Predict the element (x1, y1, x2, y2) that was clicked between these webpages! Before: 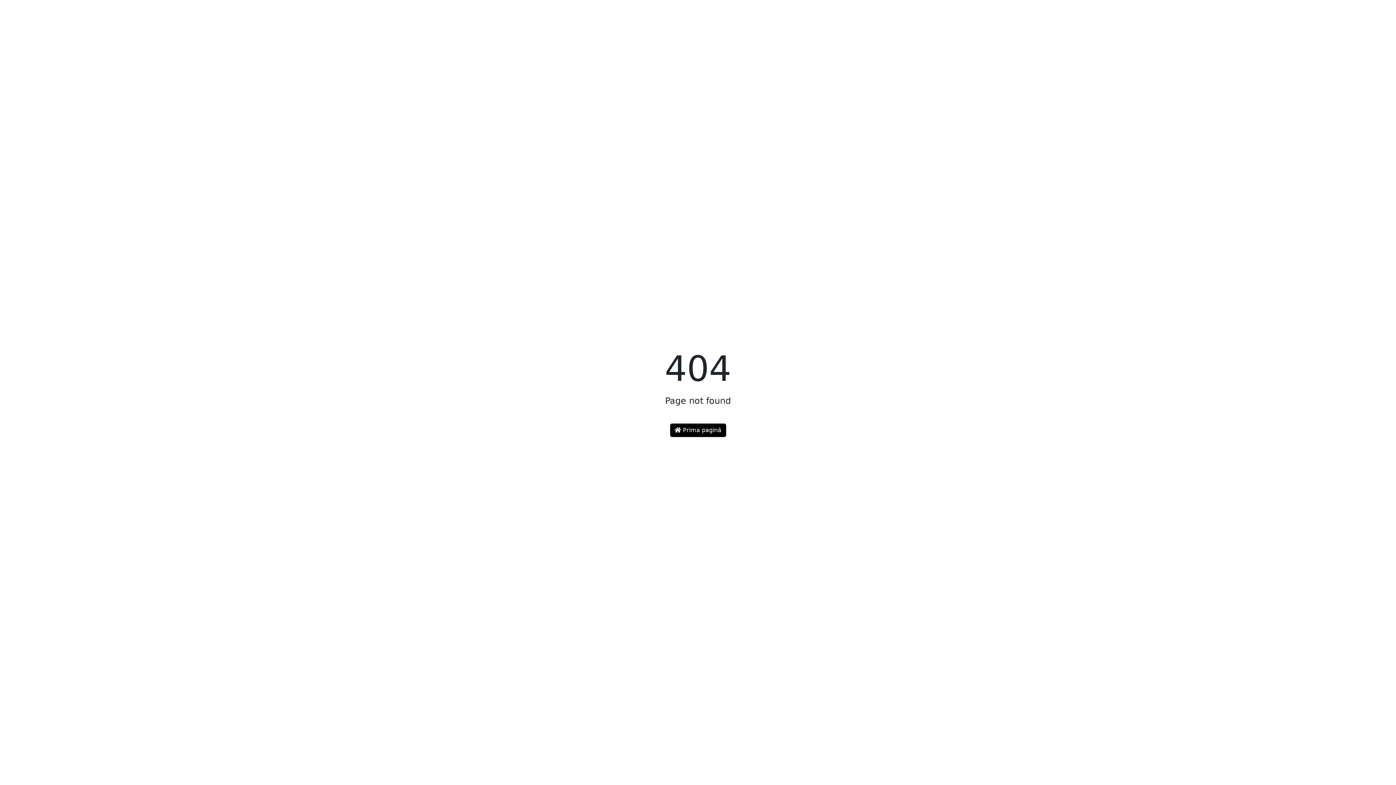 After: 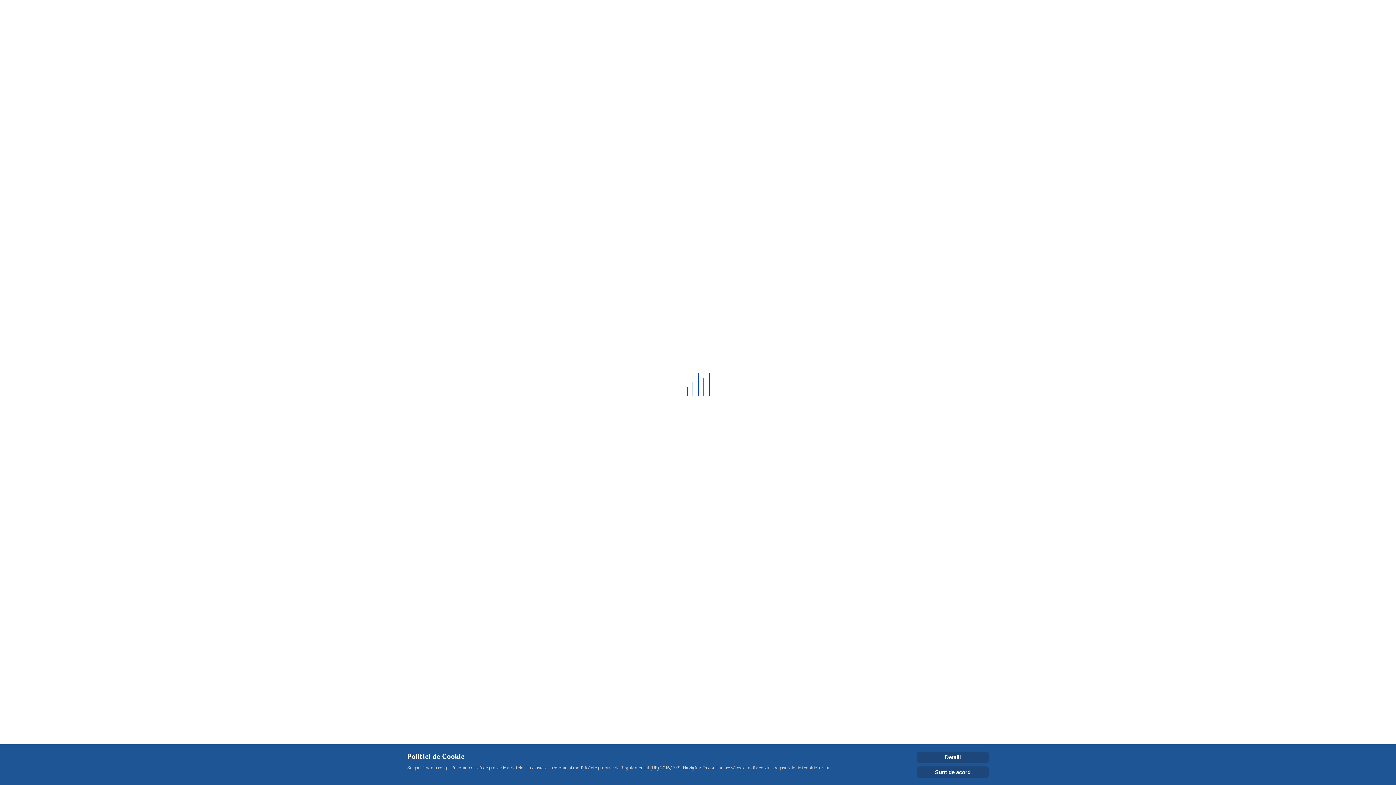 Action: bbox: (670, 423, 726, 437) label:  Prima pagină